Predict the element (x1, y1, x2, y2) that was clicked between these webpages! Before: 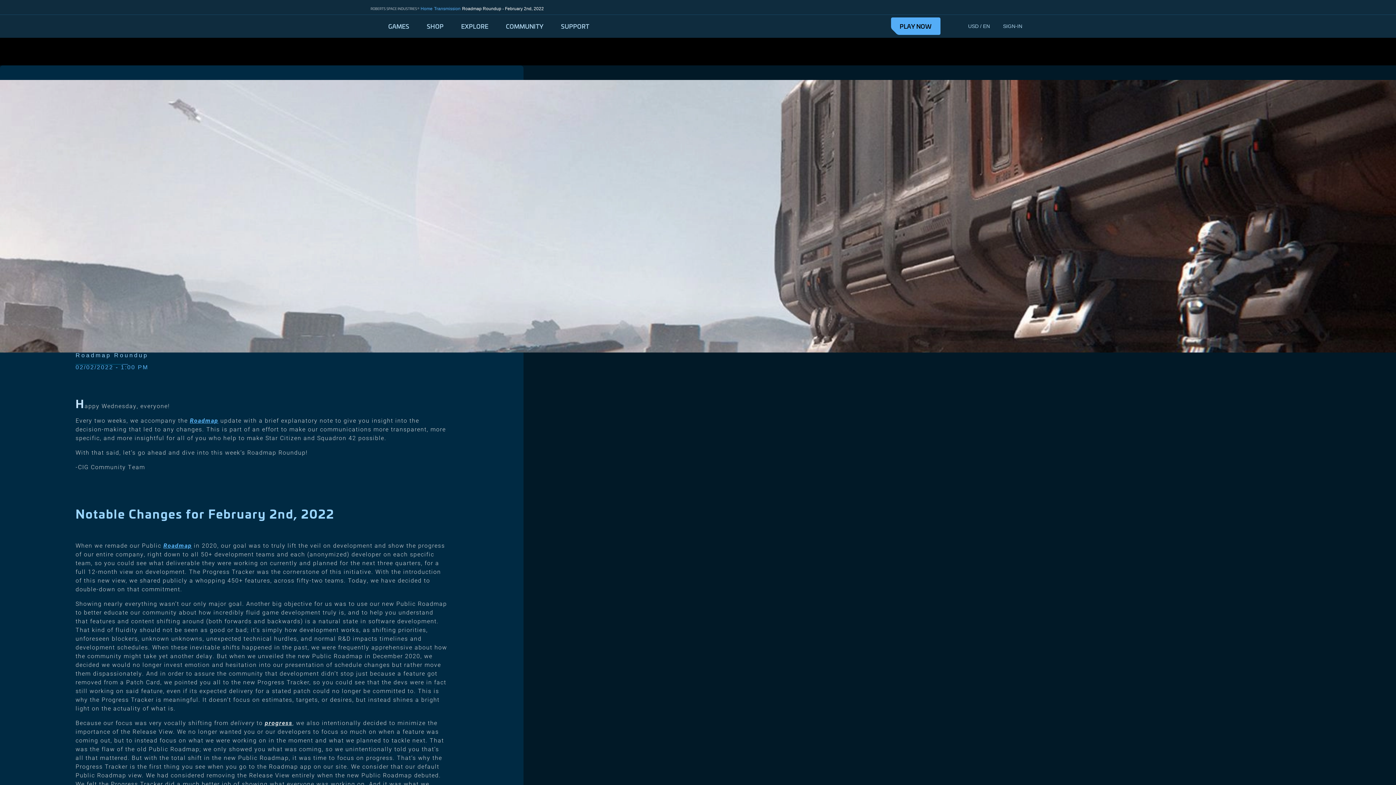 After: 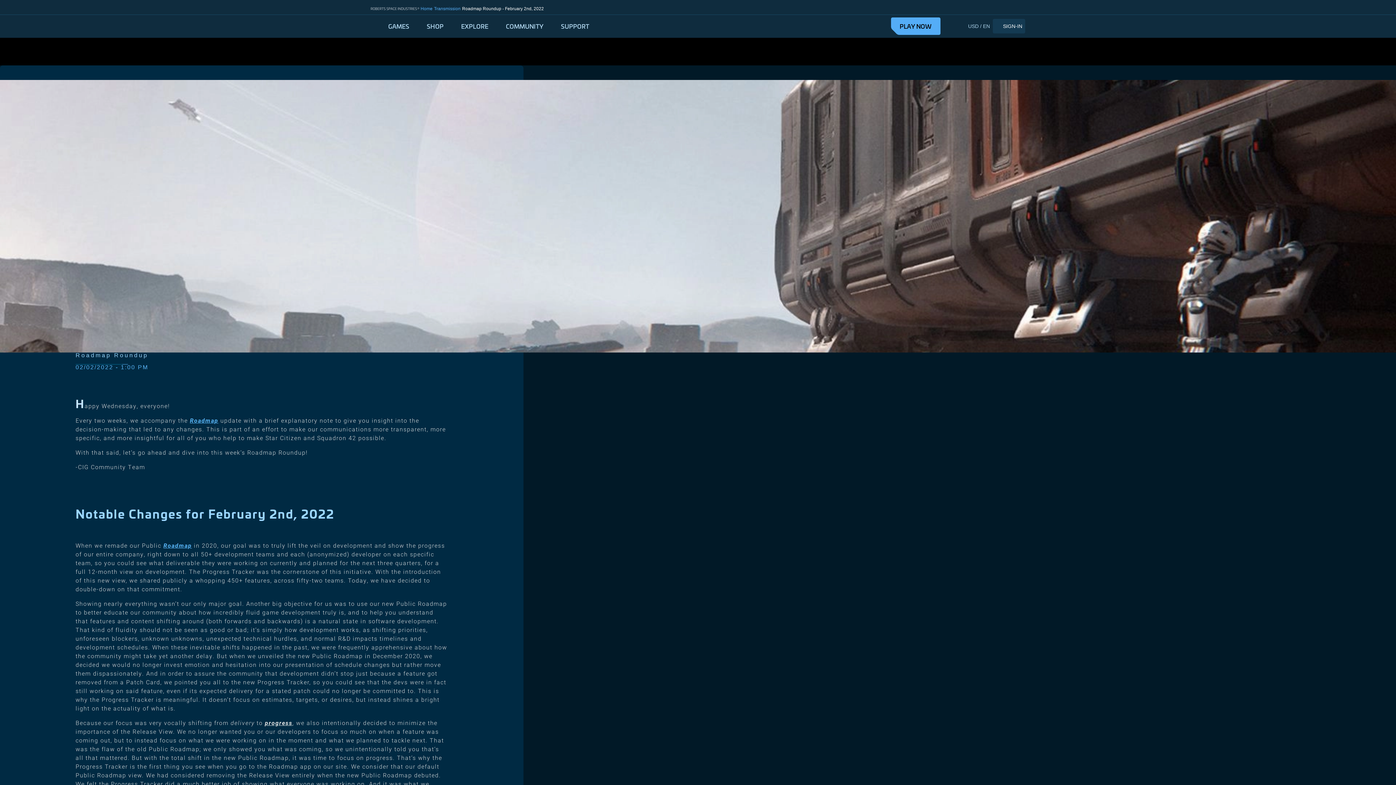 Action: bbox: (993, 16, 1025, 30) label: sign-in